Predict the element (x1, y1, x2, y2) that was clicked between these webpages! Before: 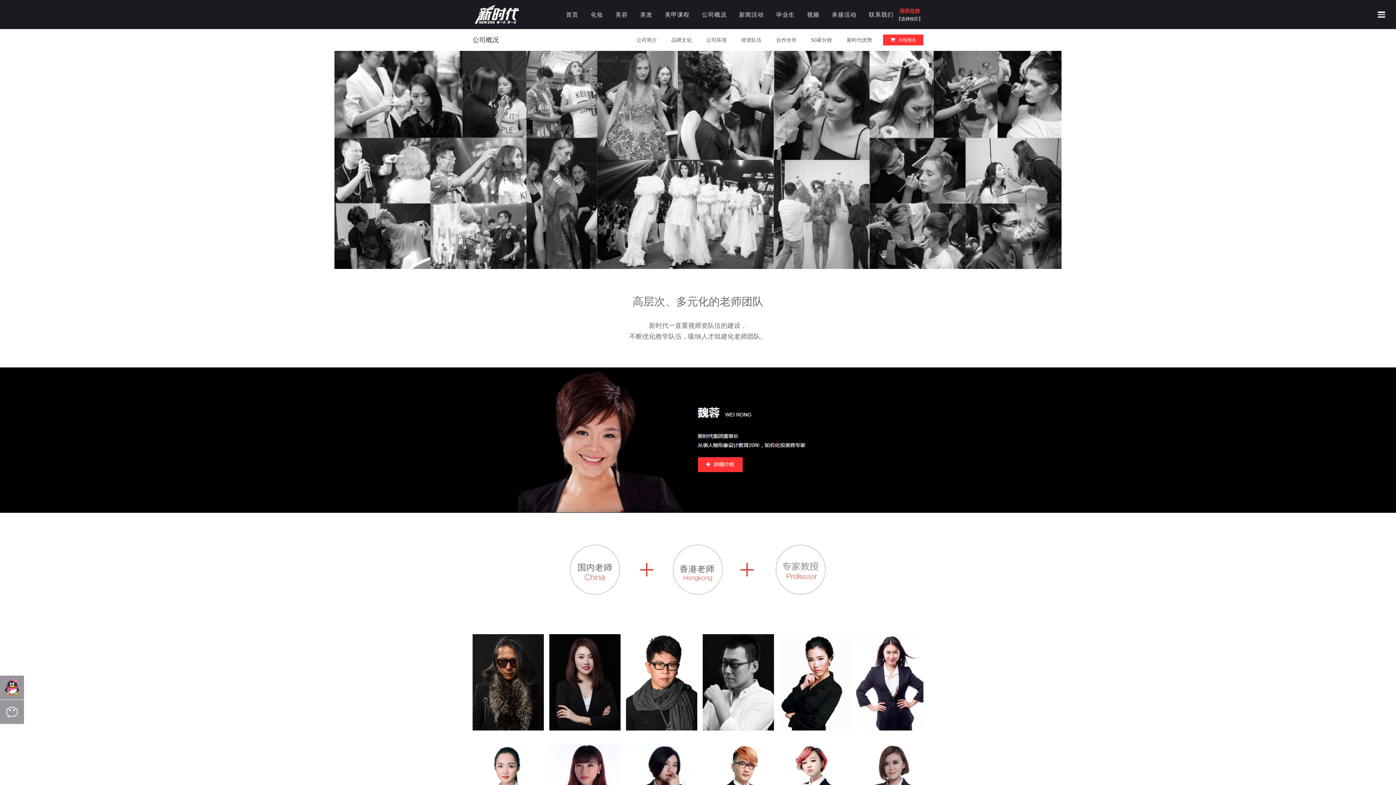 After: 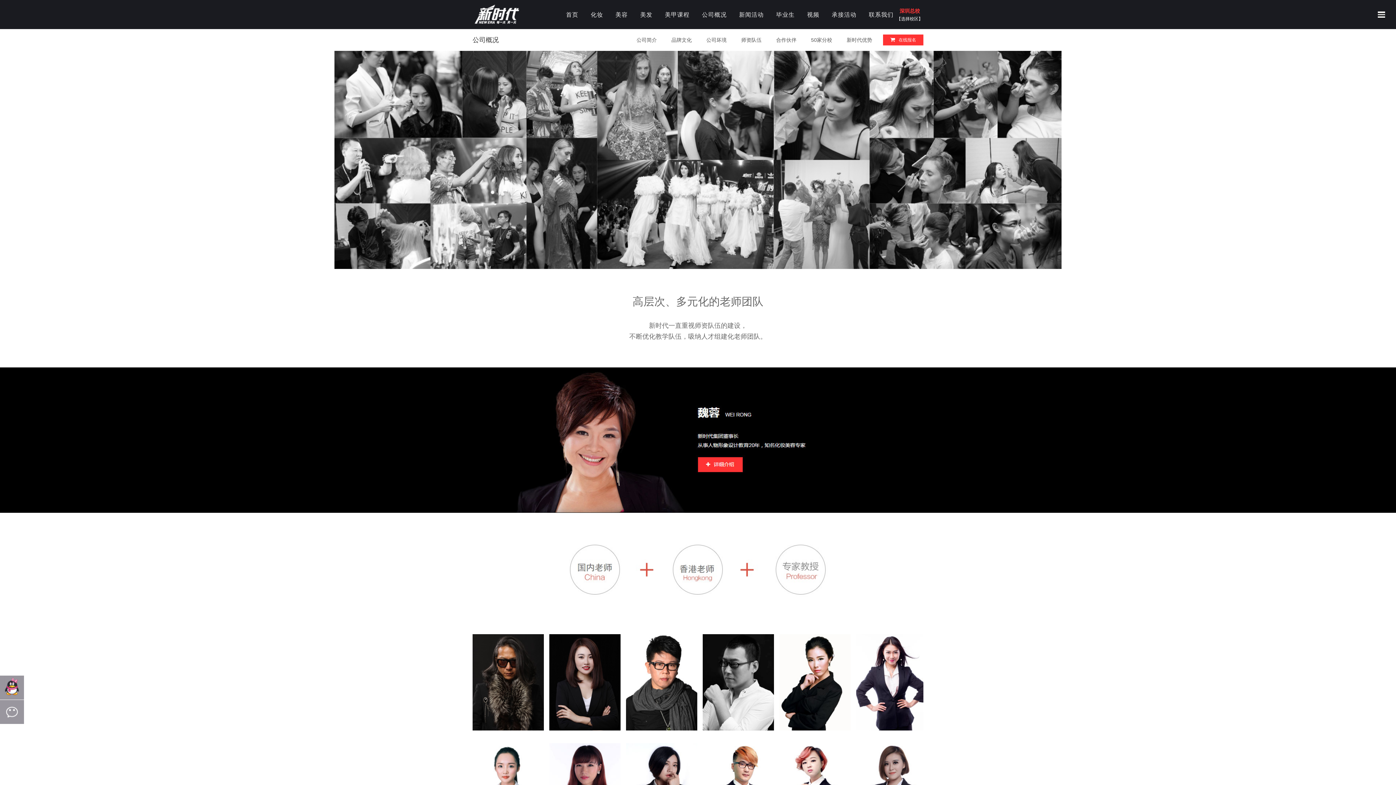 Action: label: 公司概况 bbox: (696, 8, 733, 21)